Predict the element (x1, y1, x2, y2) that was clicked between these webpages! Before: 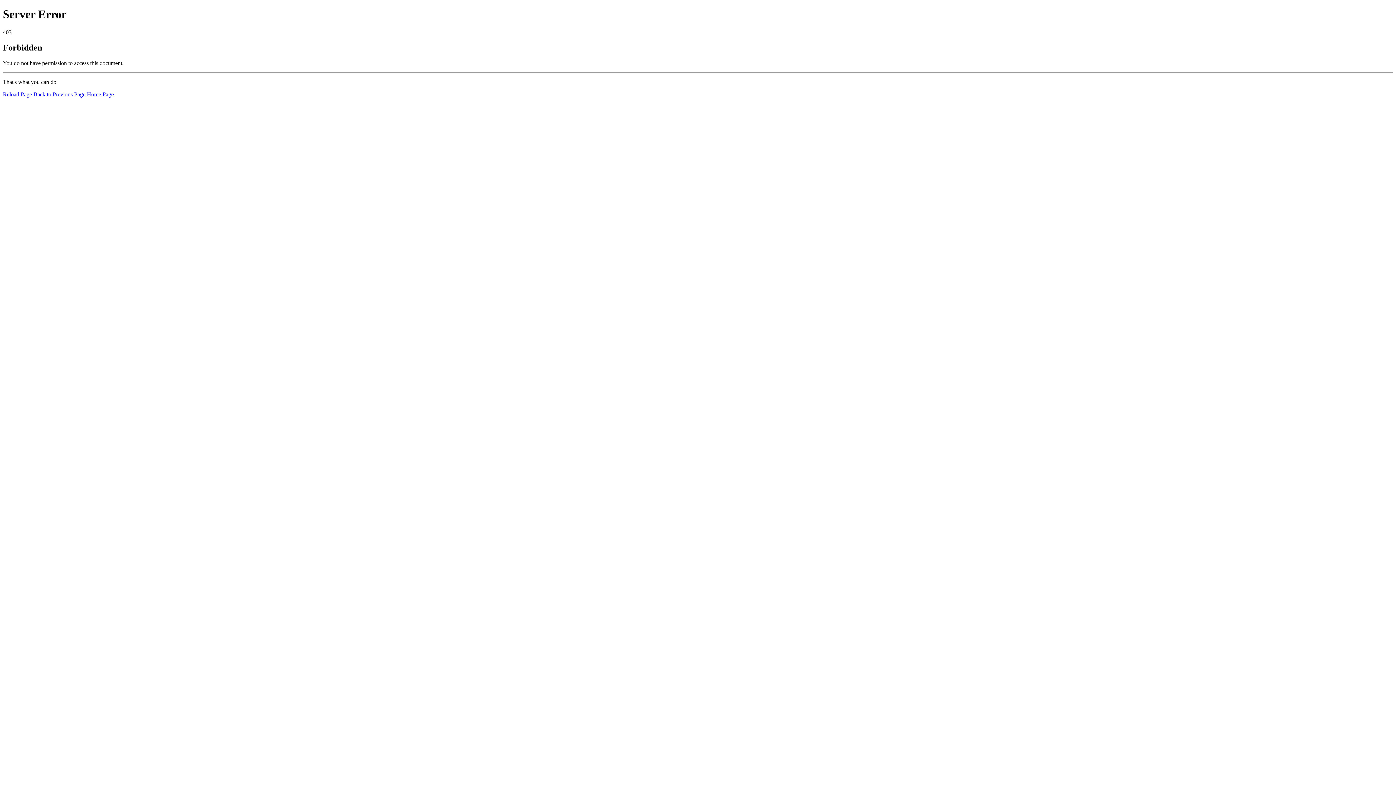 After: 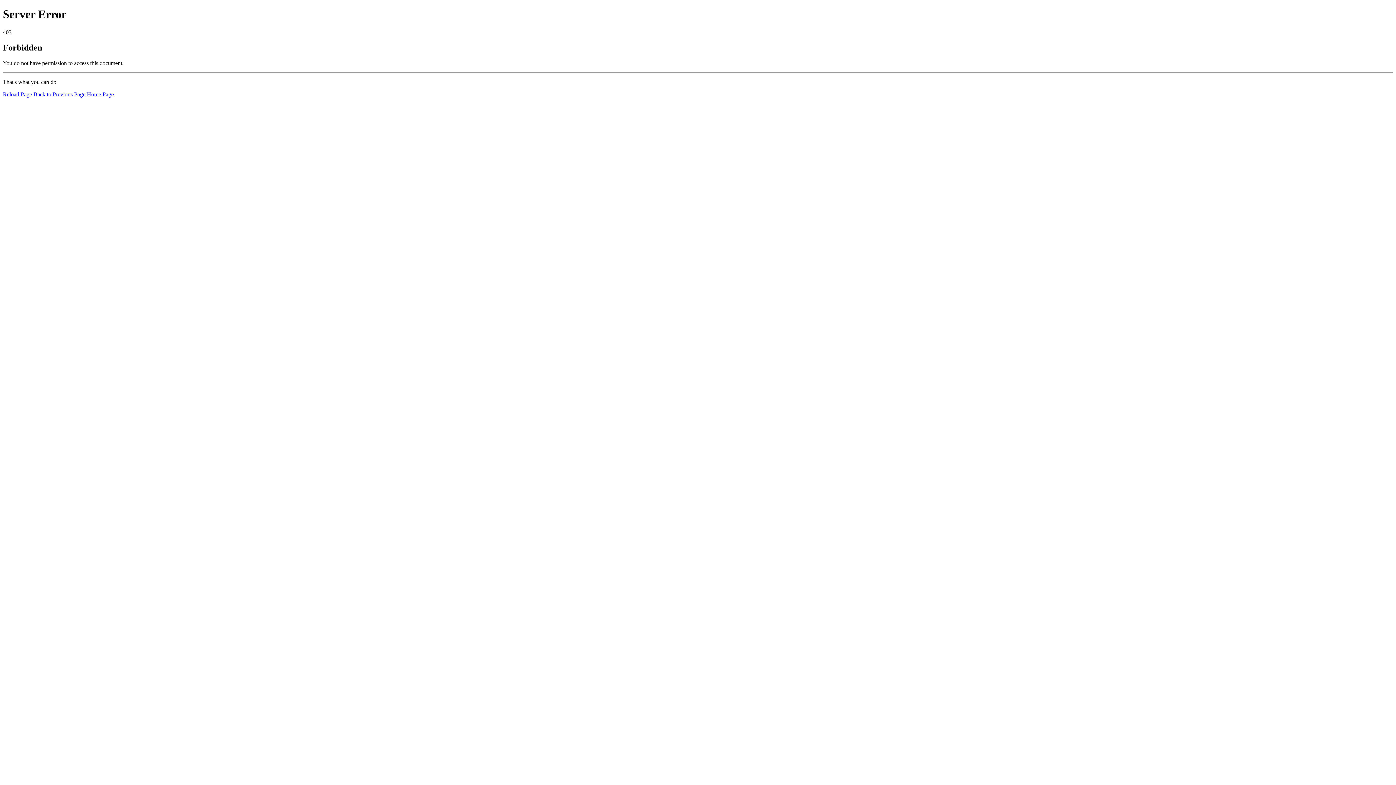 Action: label: Home Page bbox: (86, 91, 113, 97)